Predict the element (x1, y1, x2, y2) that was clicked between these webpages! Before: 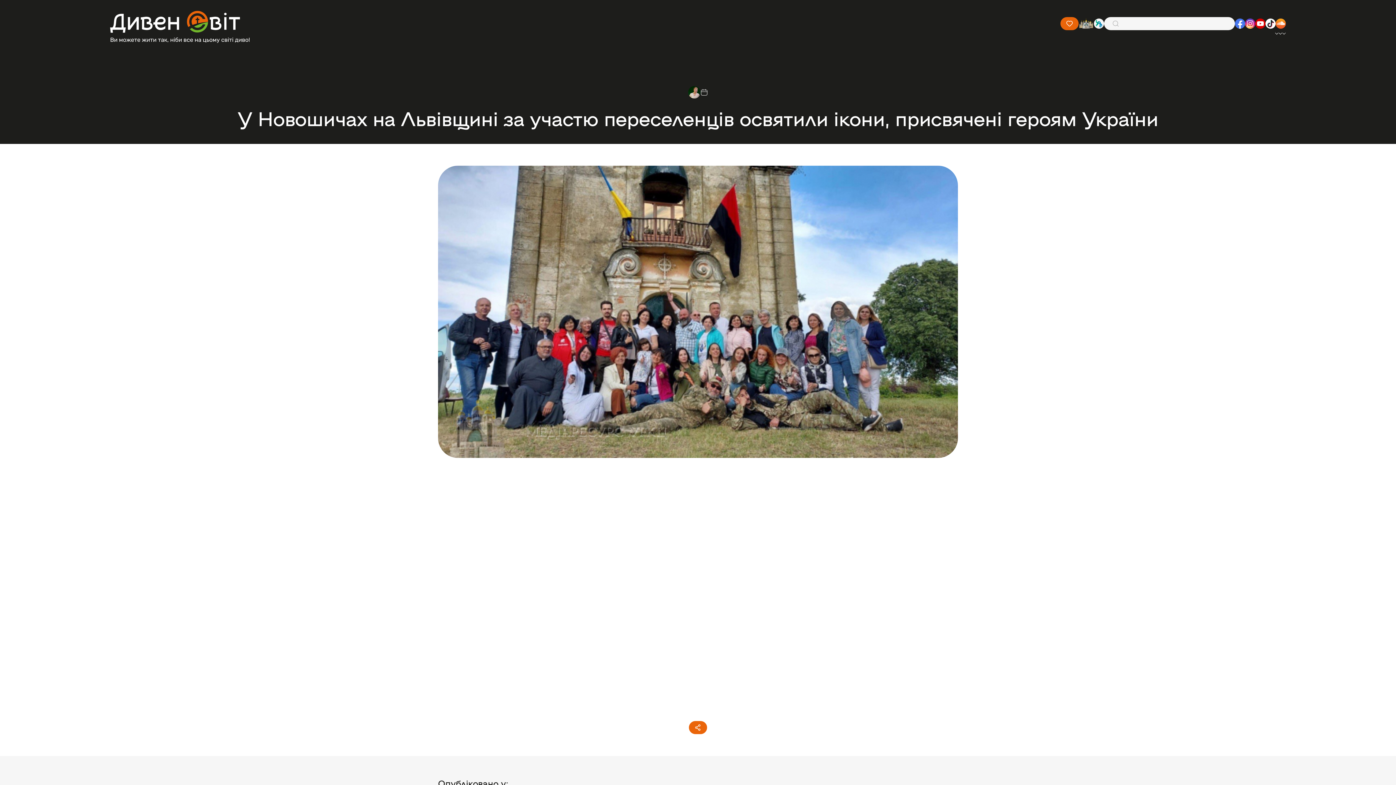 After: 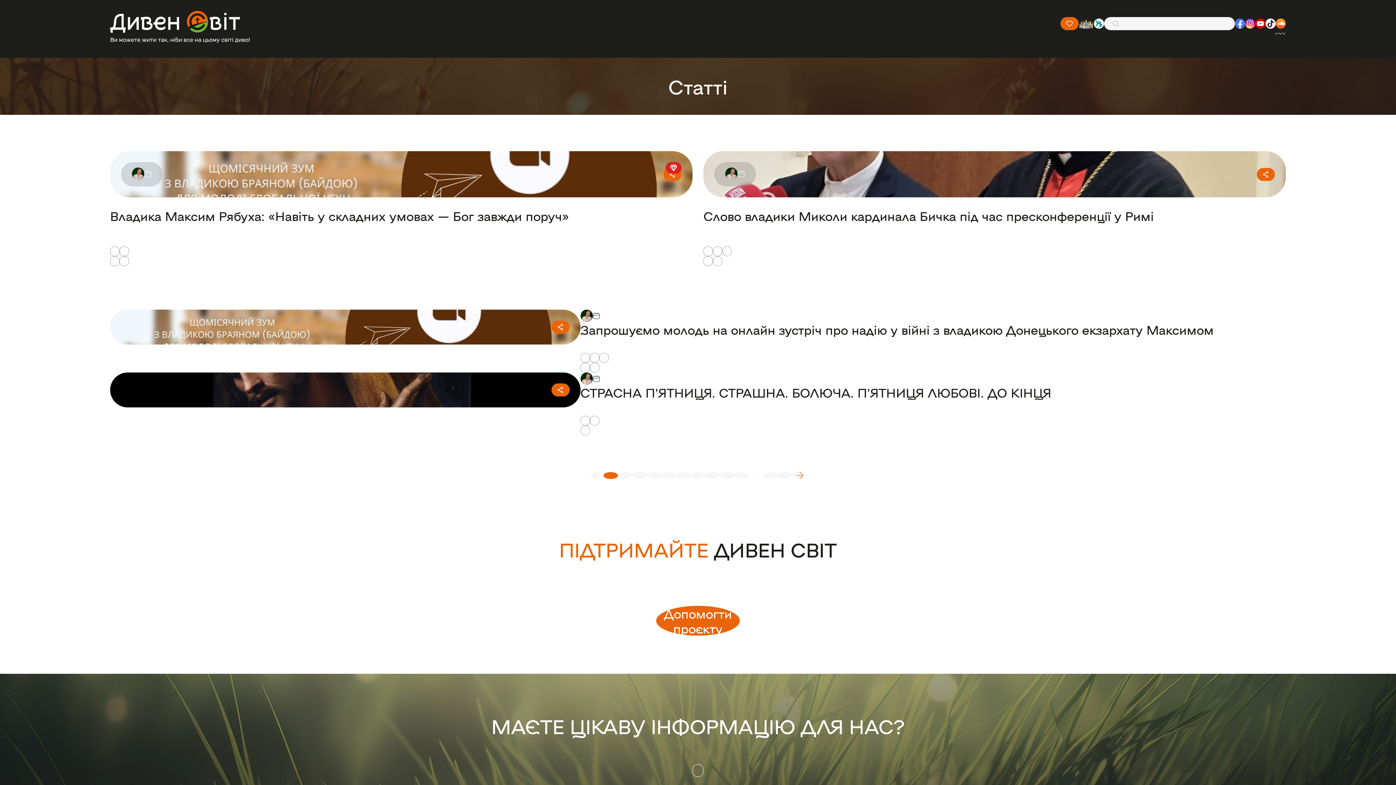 Action: label: Статті bbox: (1275, 30, 1278, 37)